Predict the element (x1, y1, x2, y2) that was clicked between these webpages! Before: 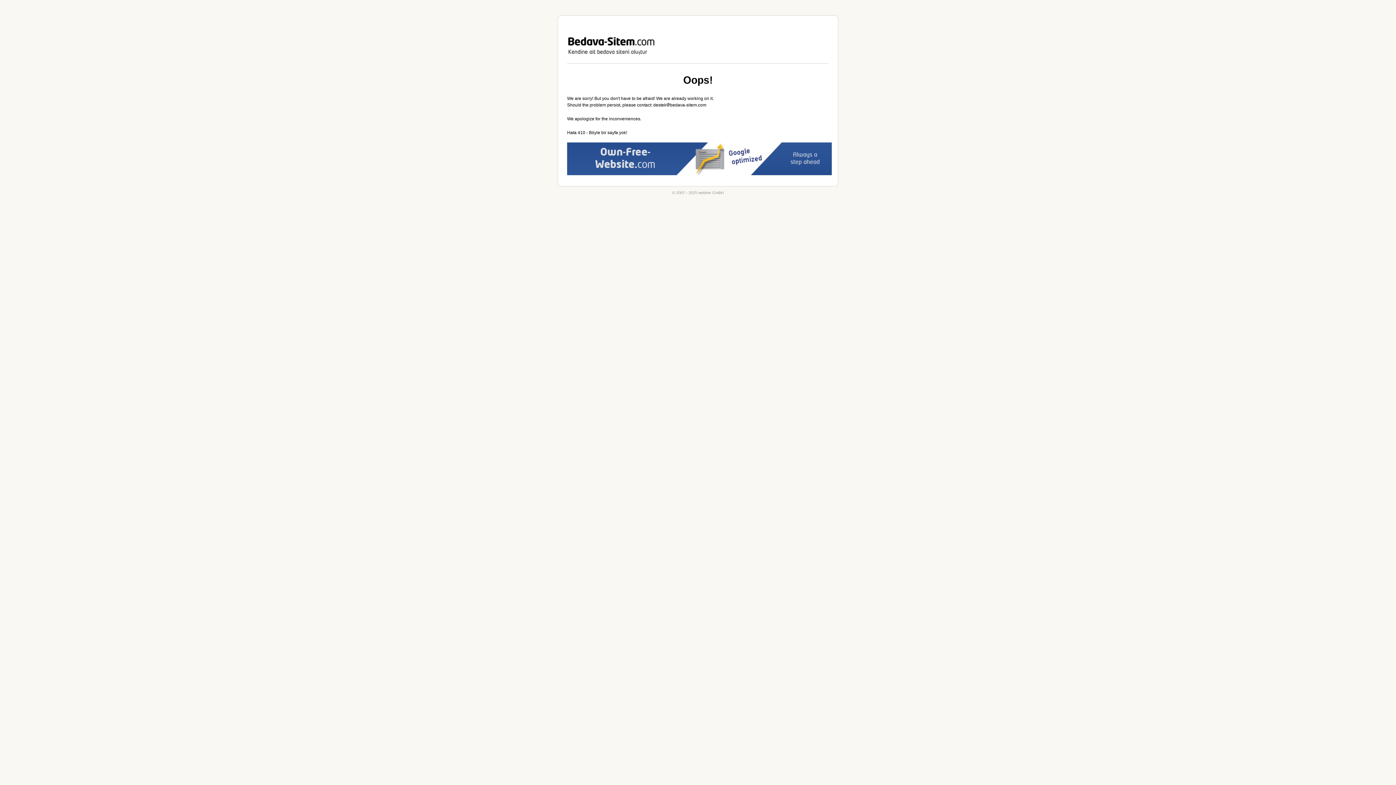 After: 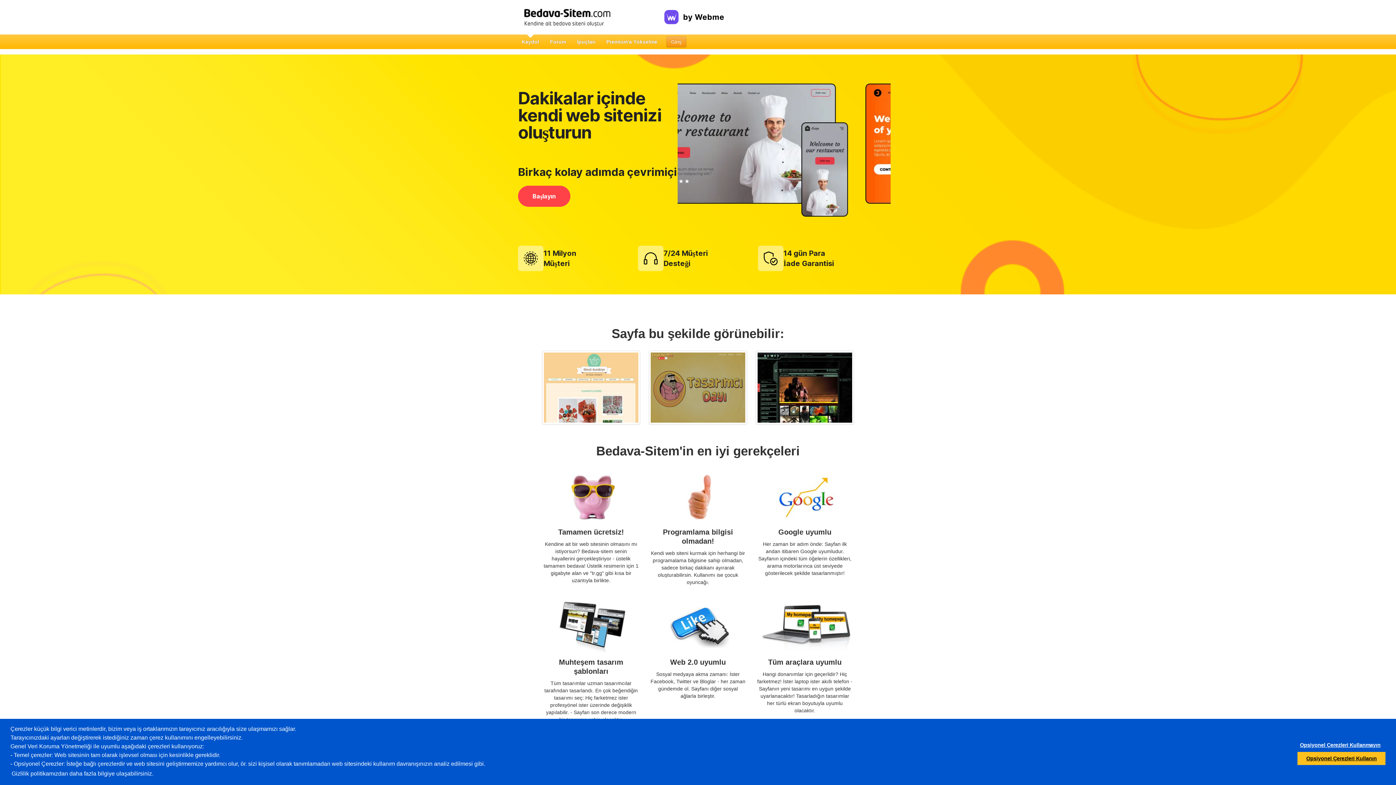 Action: bbox: (558, 15, 838, 63) label: webme GmbH